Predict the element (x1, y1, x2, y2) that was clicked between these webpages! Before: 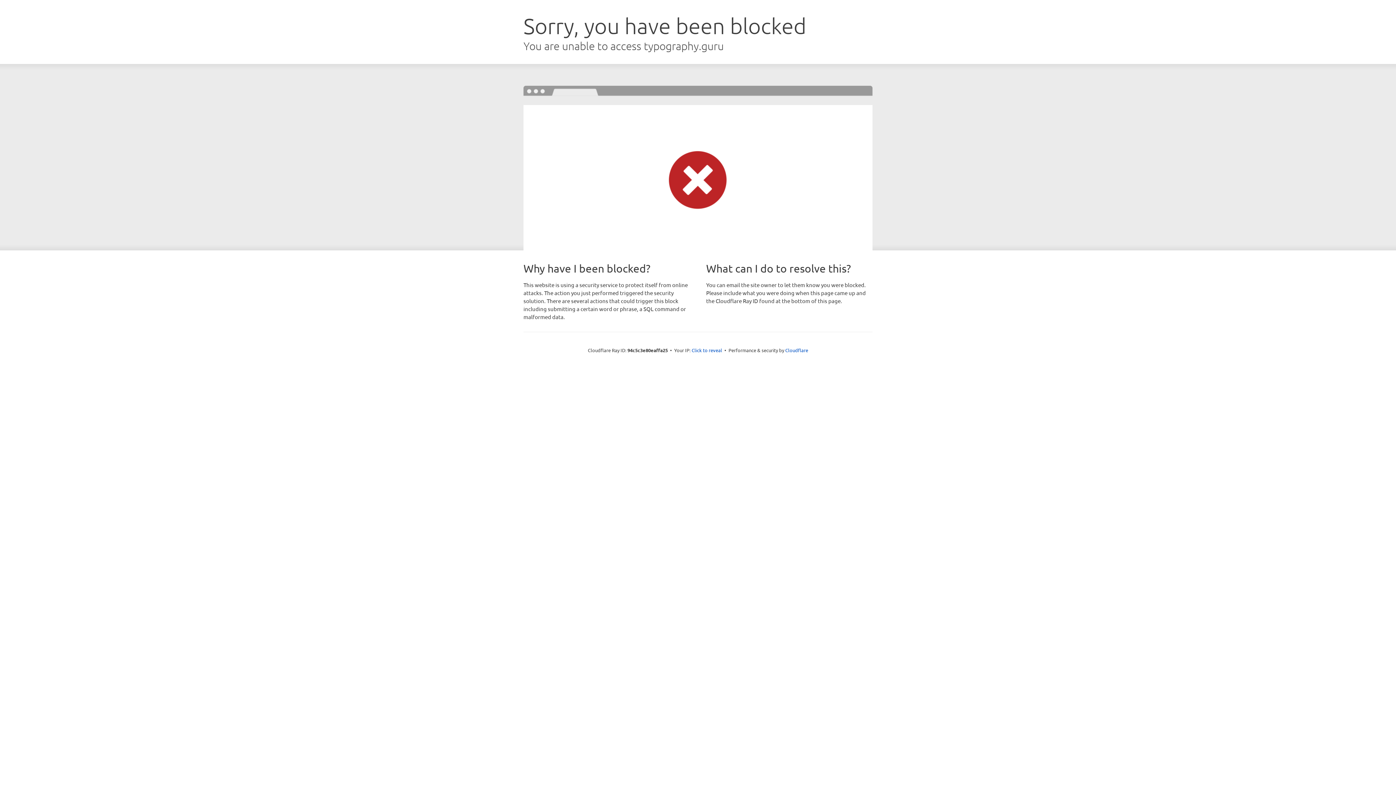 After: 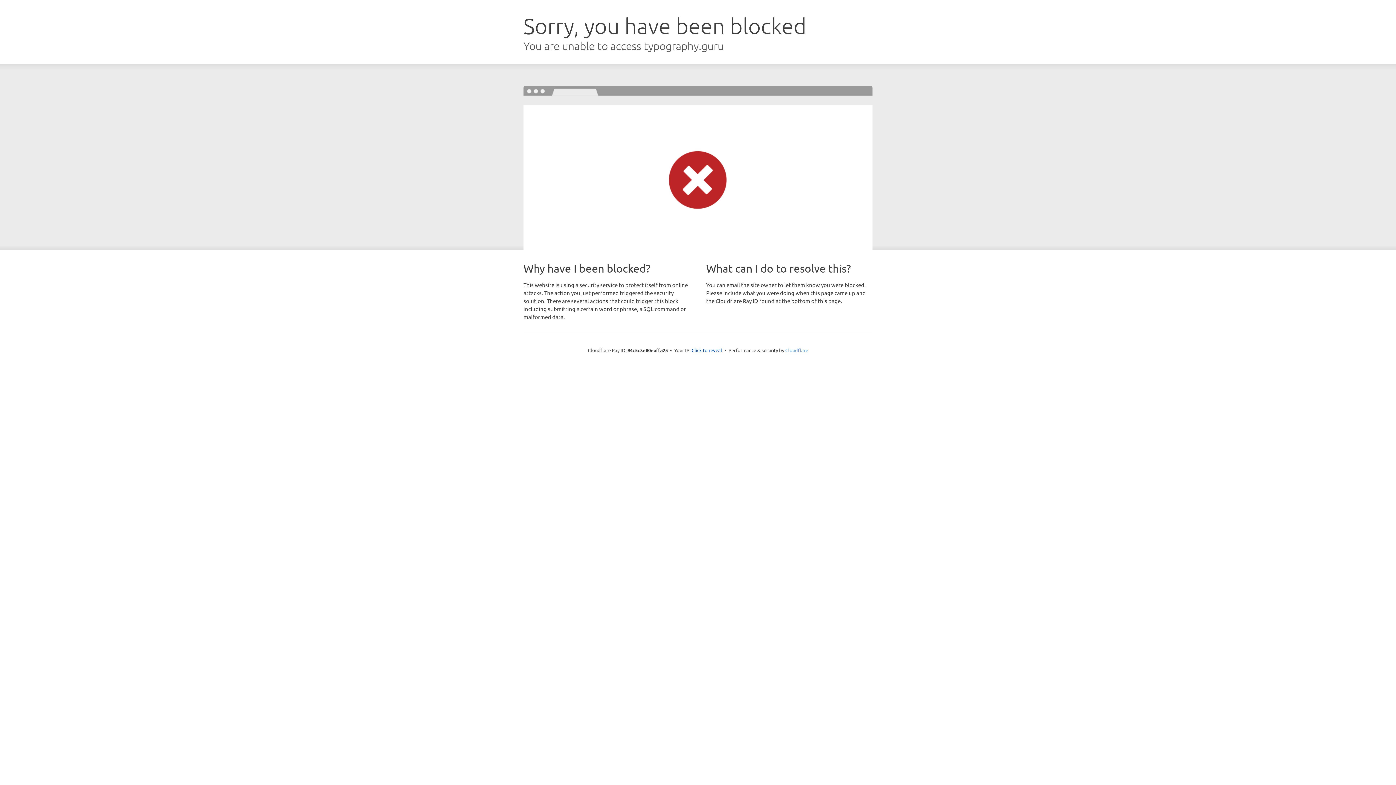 Action: bbox: (785, 347, 808, 353) label: Cloudflare